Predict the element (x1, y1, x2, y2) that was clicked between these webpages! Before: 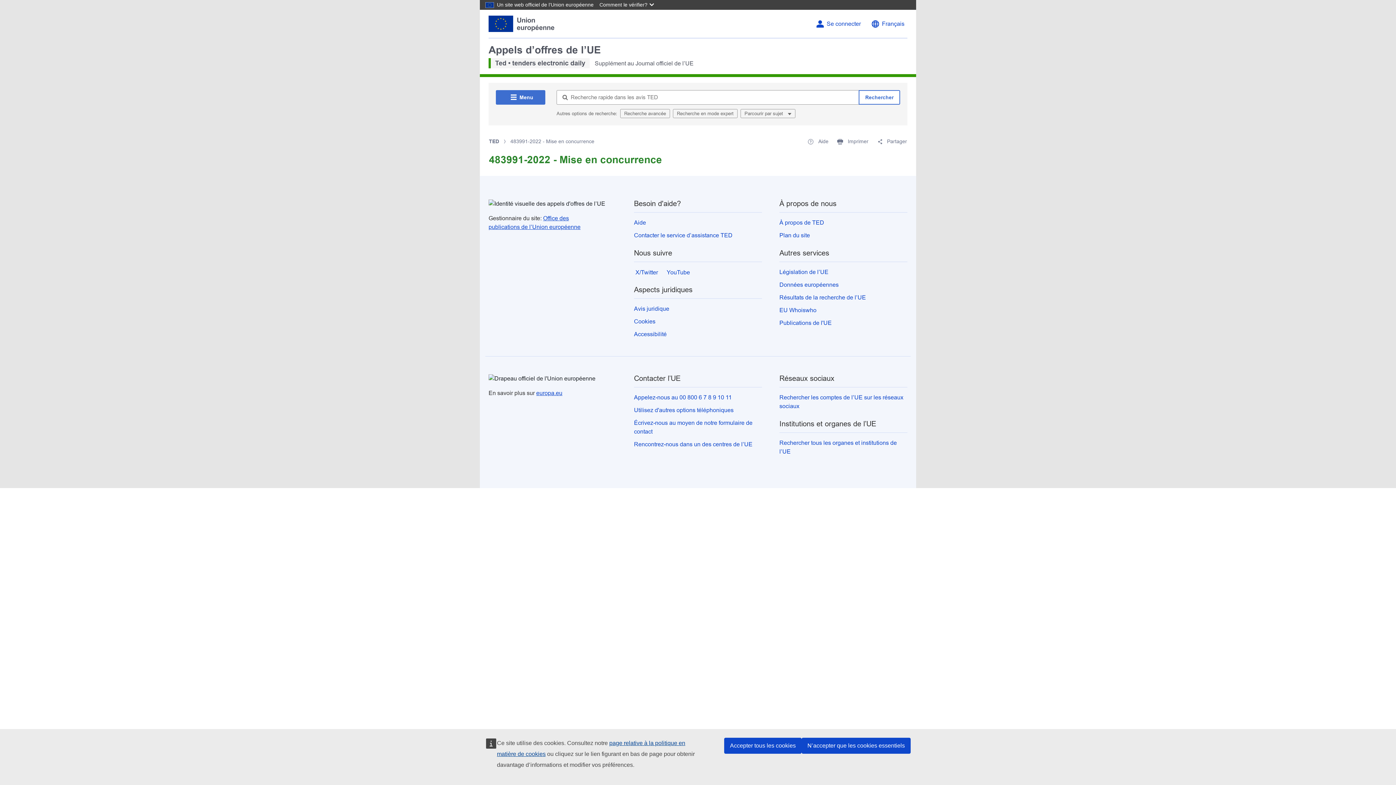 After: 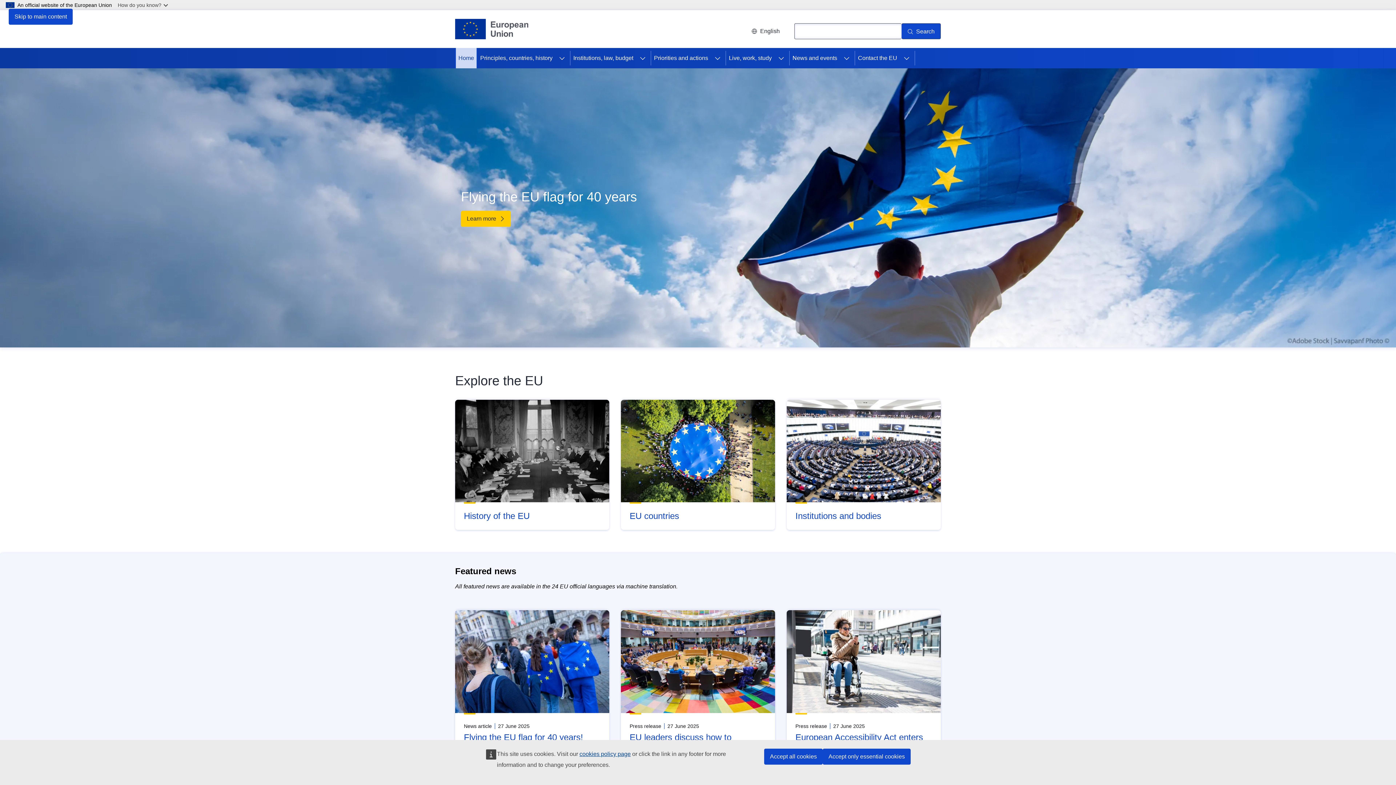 Action: bbox: (536, 390, 562, 396) label: europa.eu